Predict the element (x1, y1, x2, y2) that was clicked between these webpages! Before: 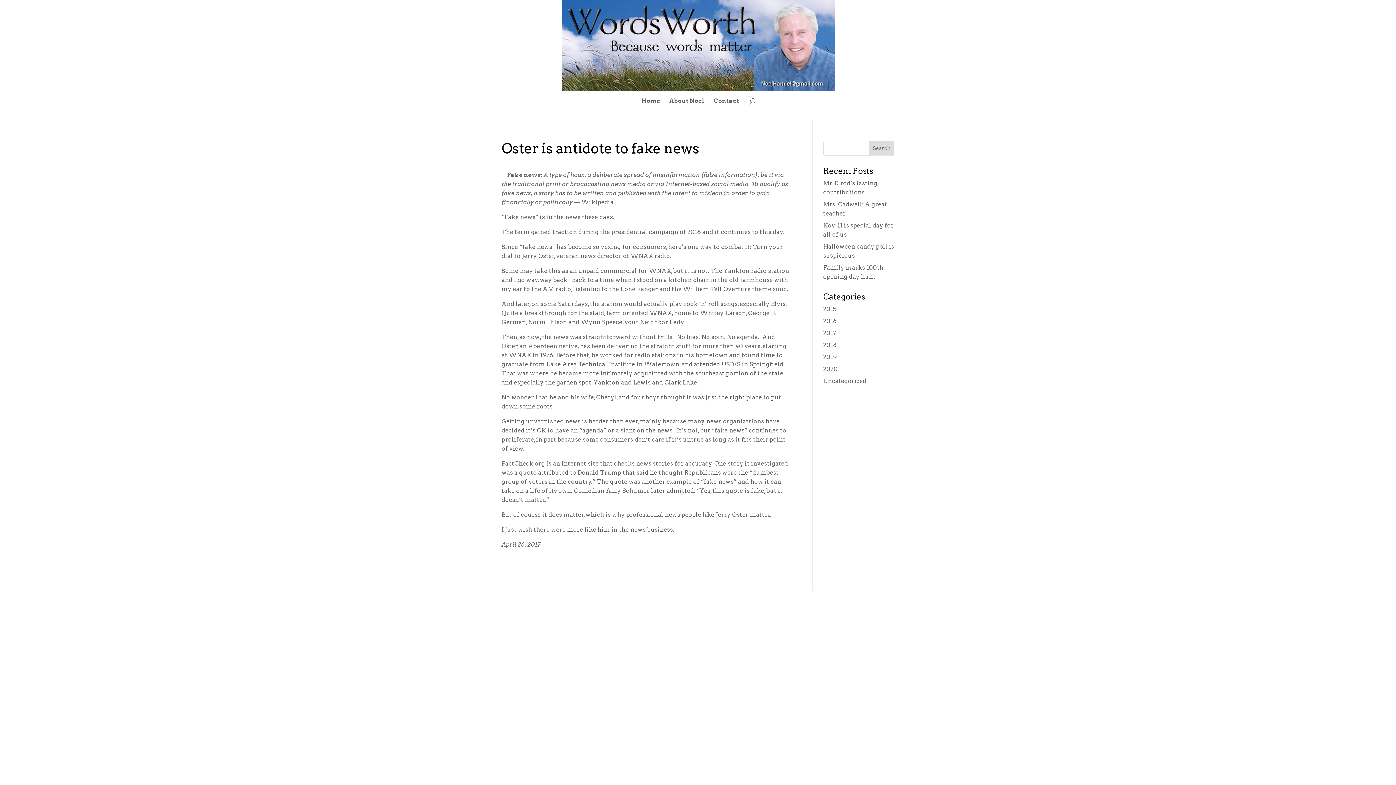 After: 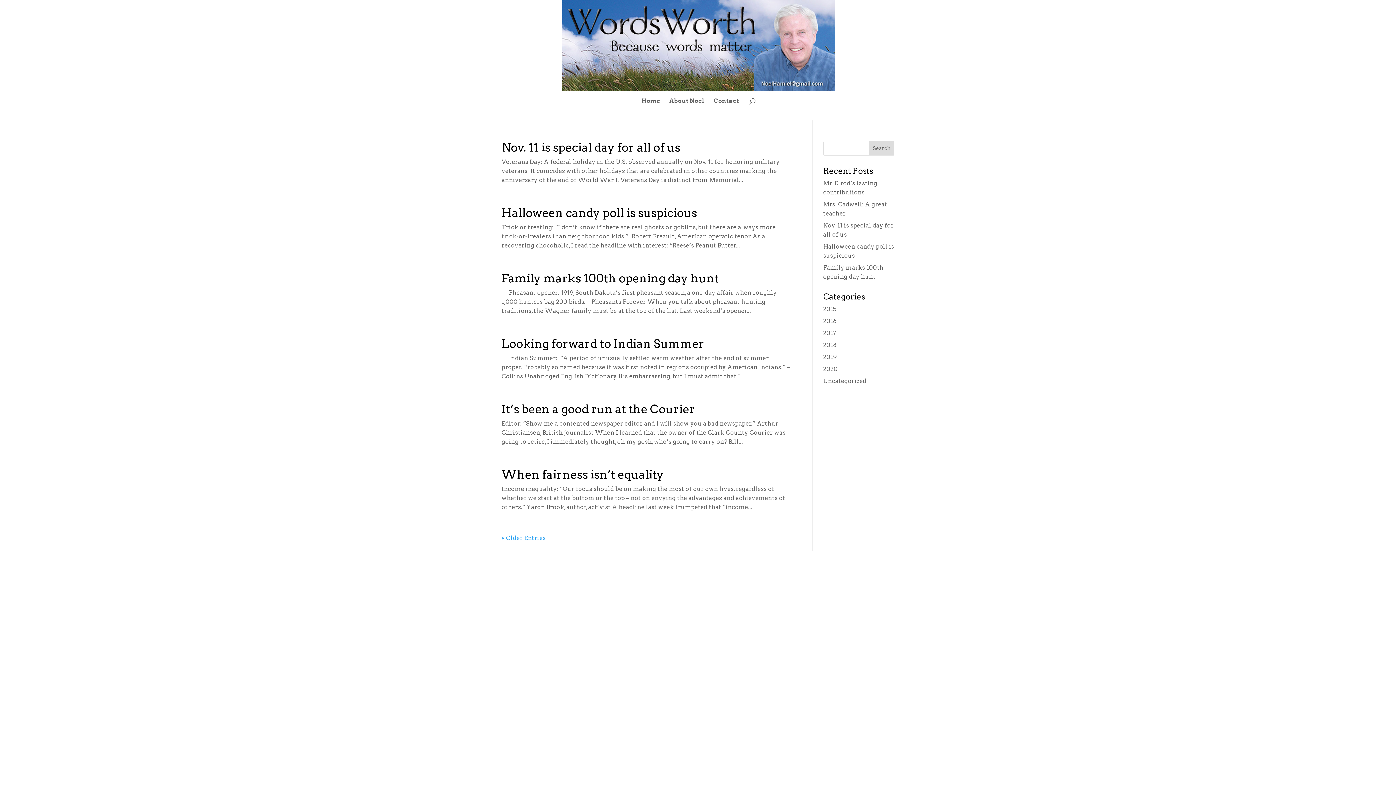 Action: bbox: (823, 353, 836, 360) label: 2019